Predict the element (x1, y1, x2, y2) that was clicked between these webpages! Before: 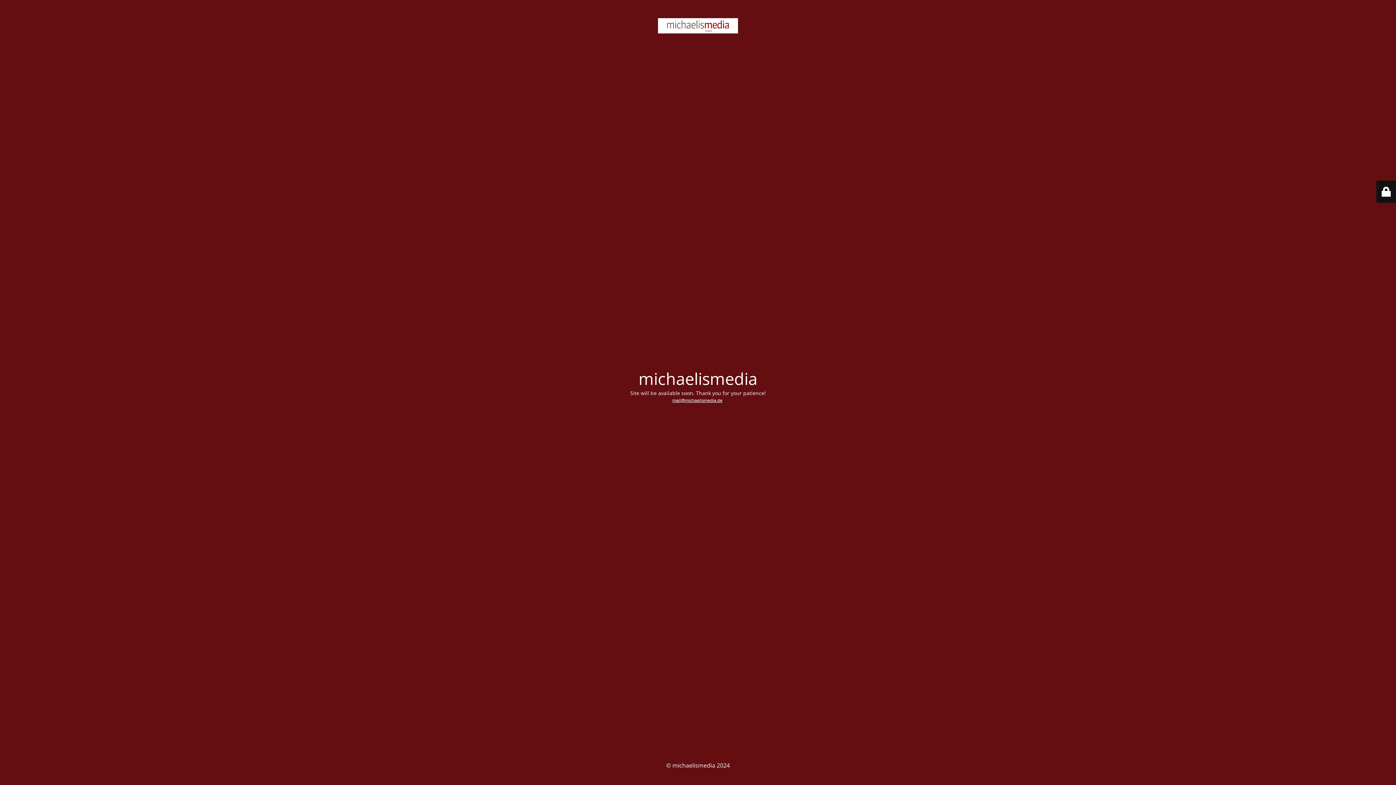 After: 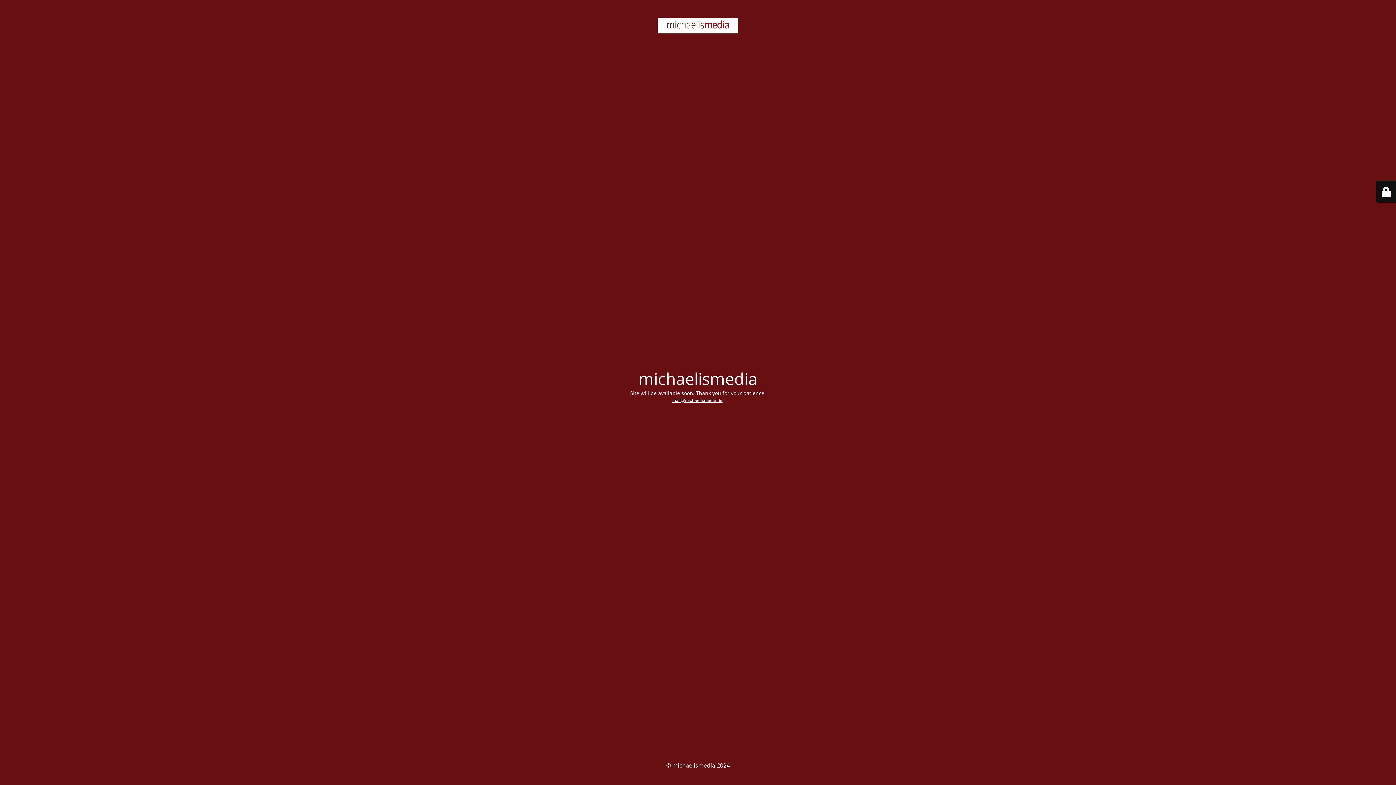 Action: label: mail@michaelismedia.de bbox: (672, 398, 722, 403)